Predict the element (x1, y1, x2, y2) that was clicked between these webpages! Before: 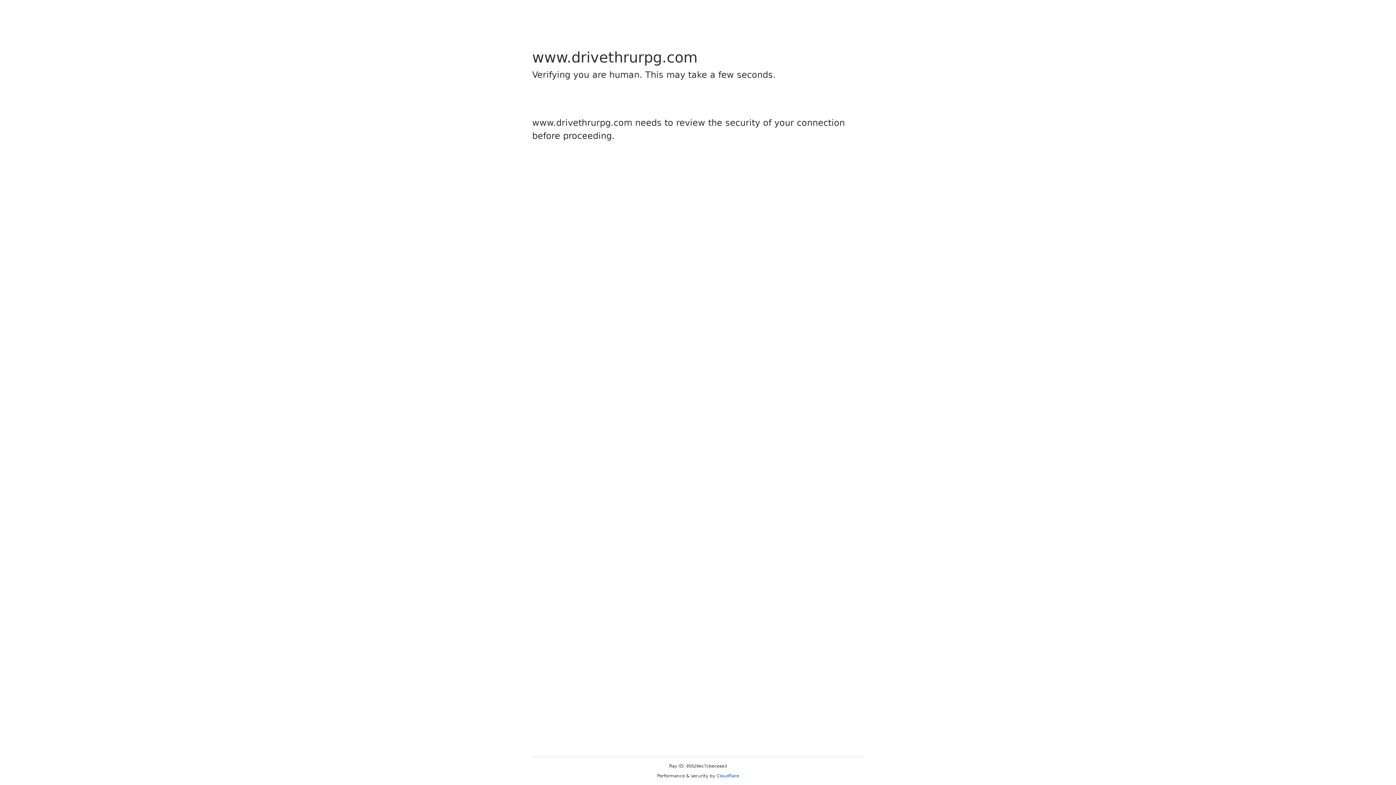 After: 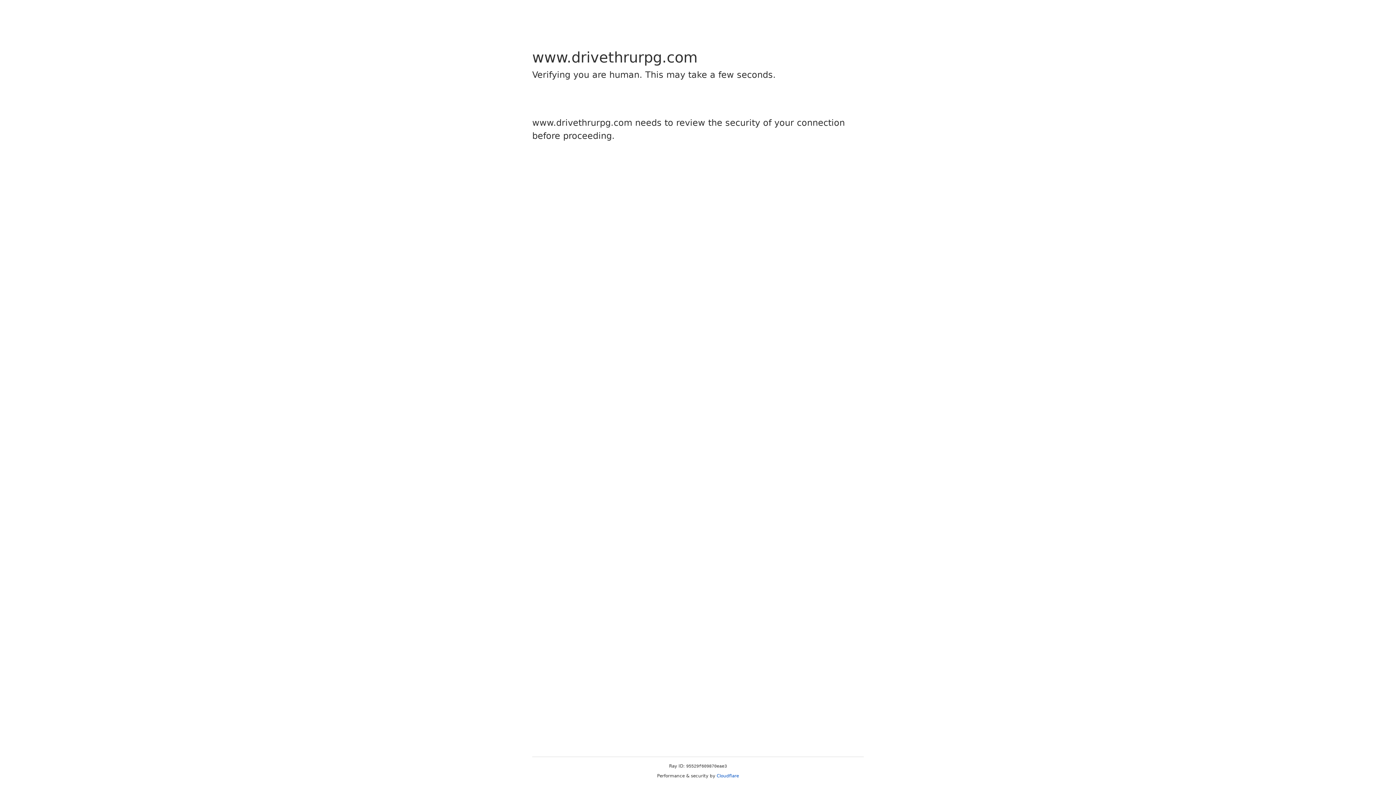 Action: bbox: (716, 773, 739, 778) label: Cloudflare